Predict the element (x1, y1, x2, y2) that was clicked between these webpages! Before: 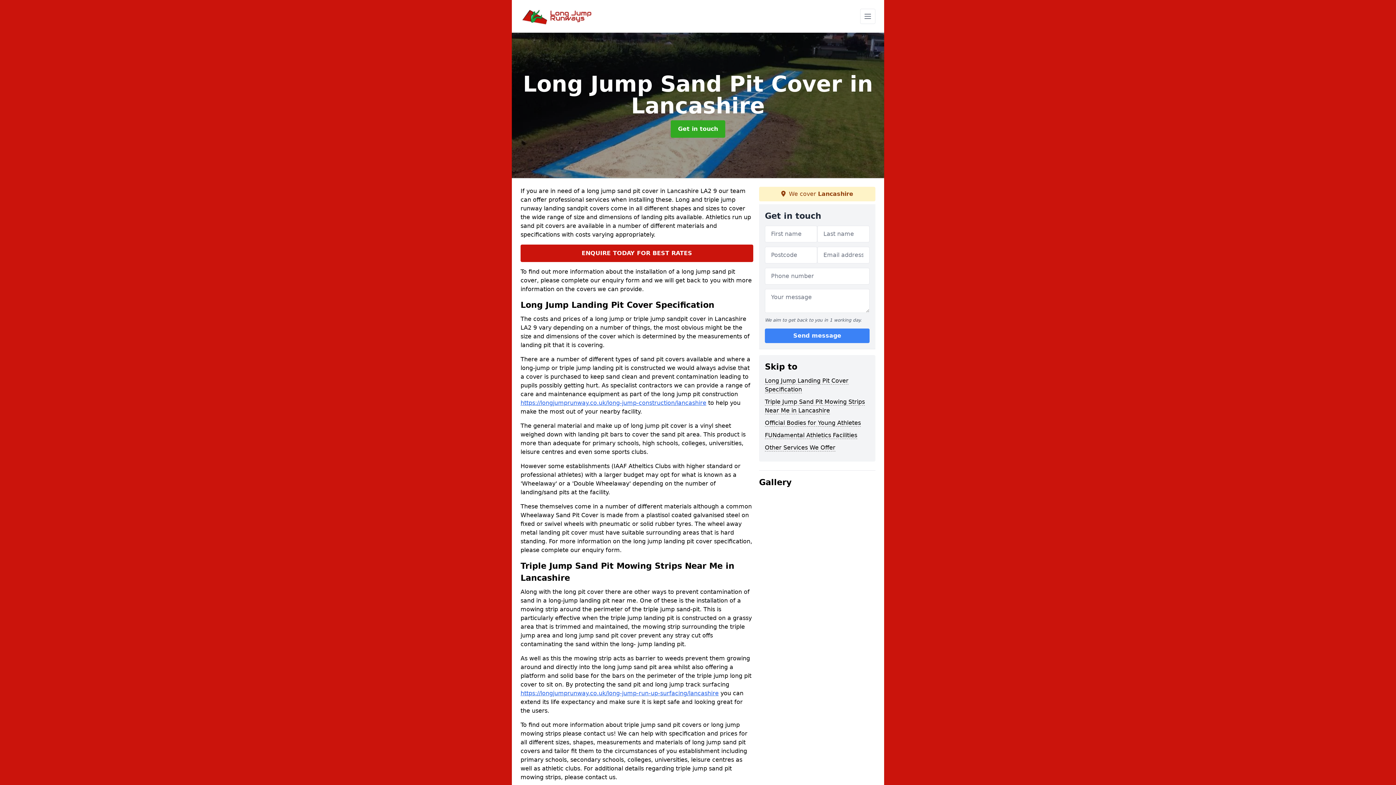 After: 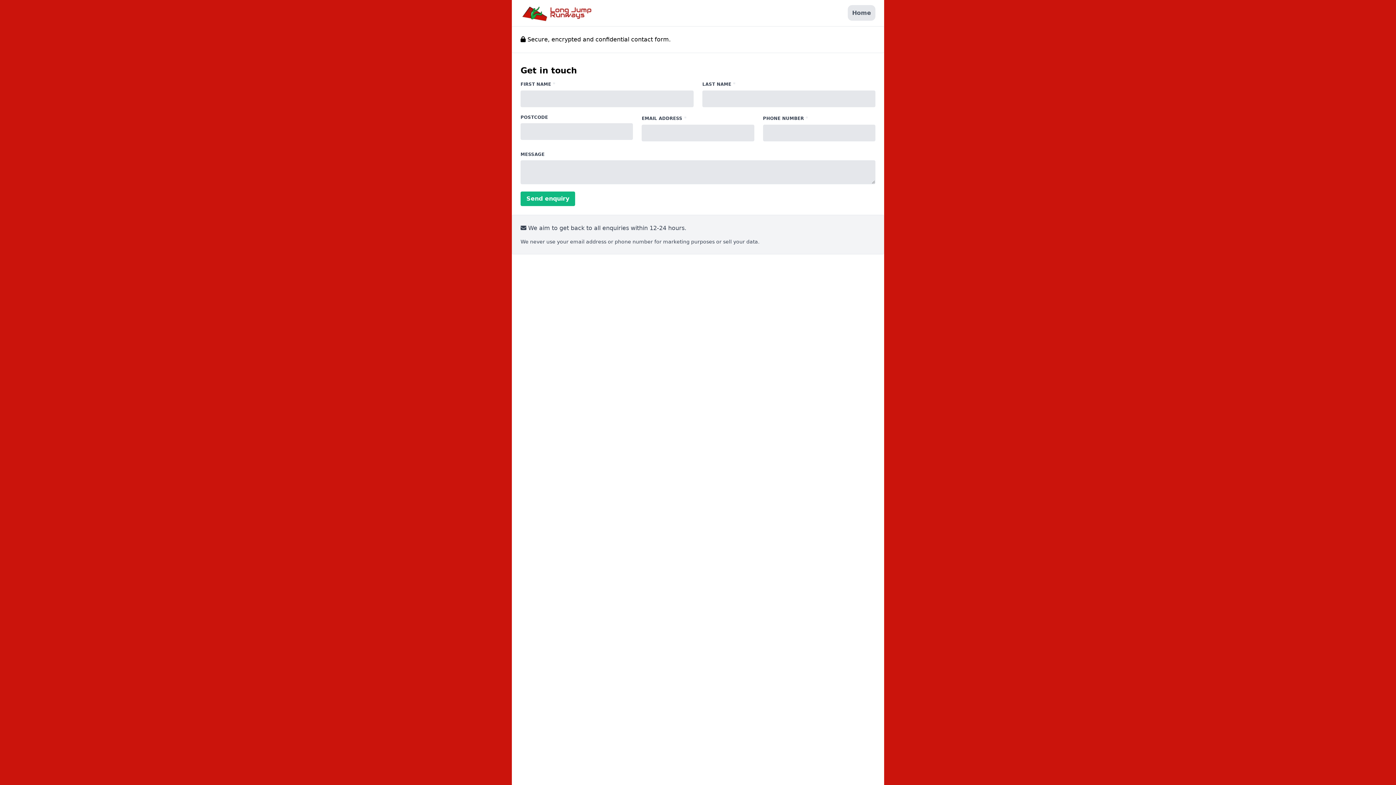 Action: label: Get in touch bbox: (670, 120, 725, 137)